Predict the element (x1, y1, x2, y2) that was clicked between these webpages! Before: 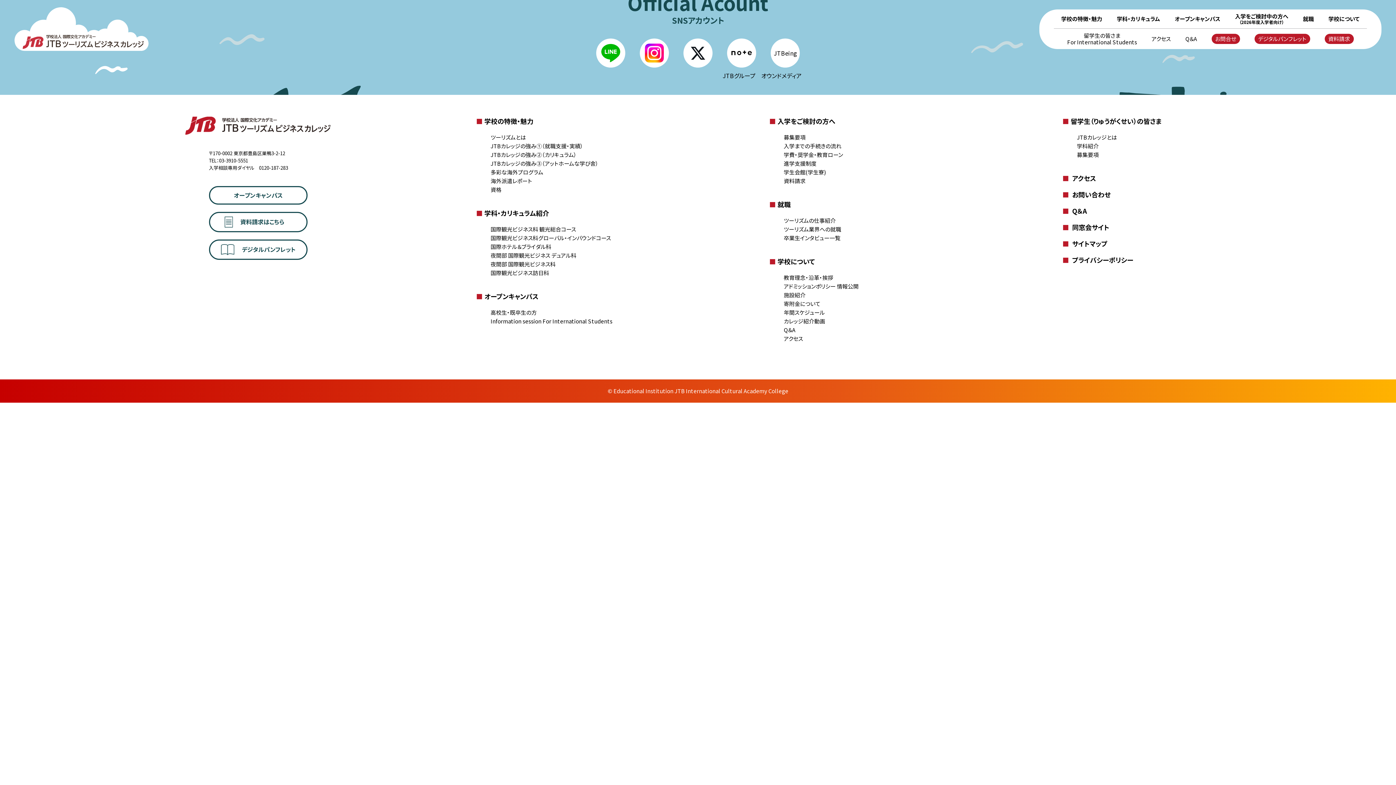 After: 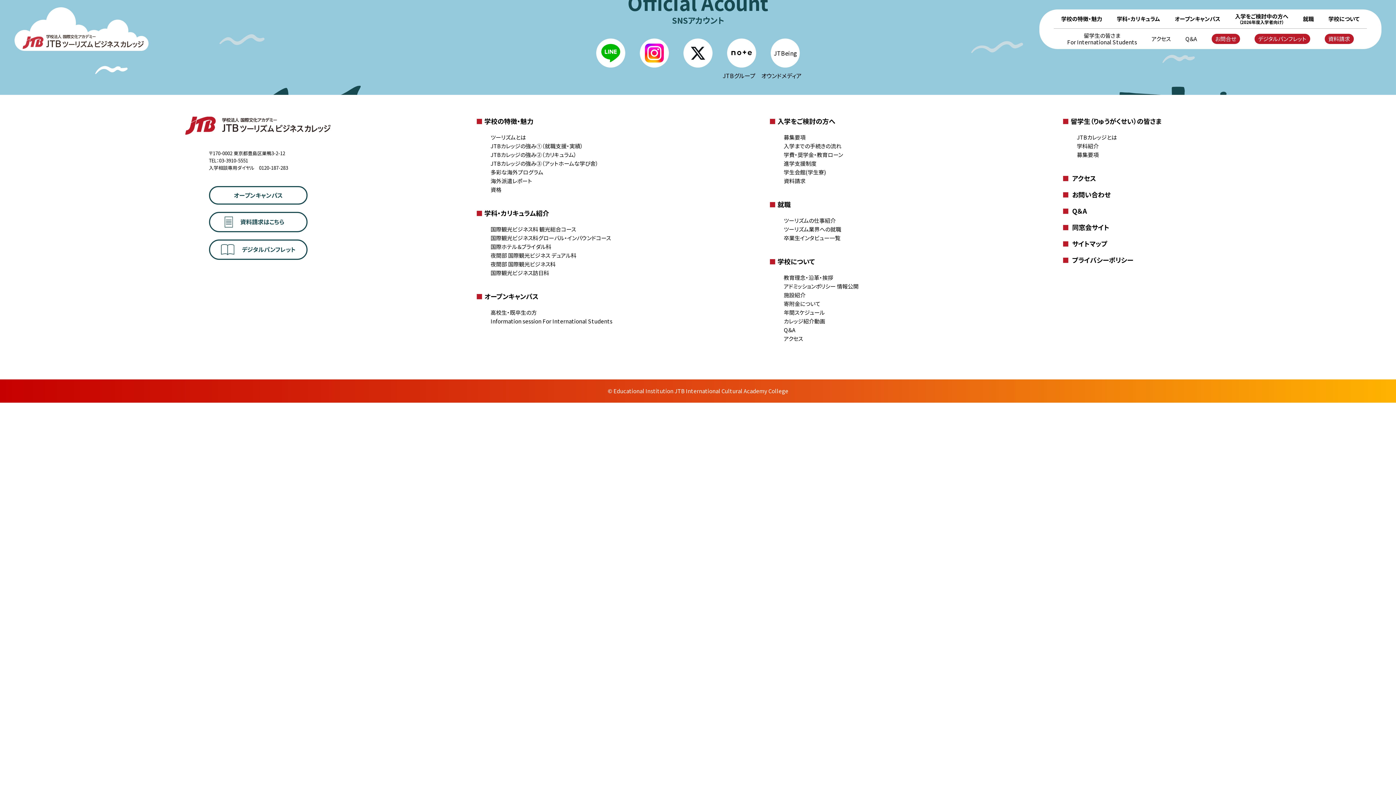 Action: label: デジタルパンフレット bbox: (1254, 33, 1310, 43)